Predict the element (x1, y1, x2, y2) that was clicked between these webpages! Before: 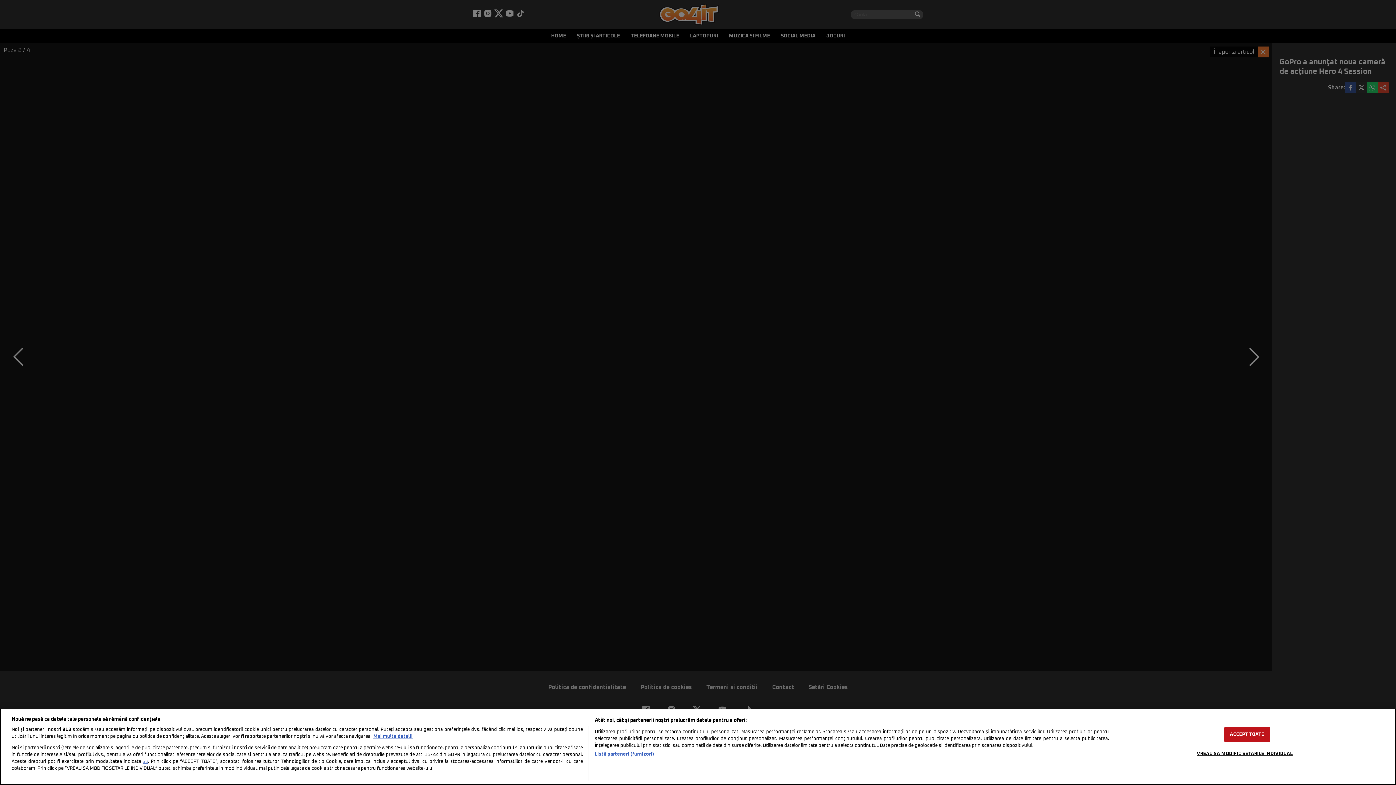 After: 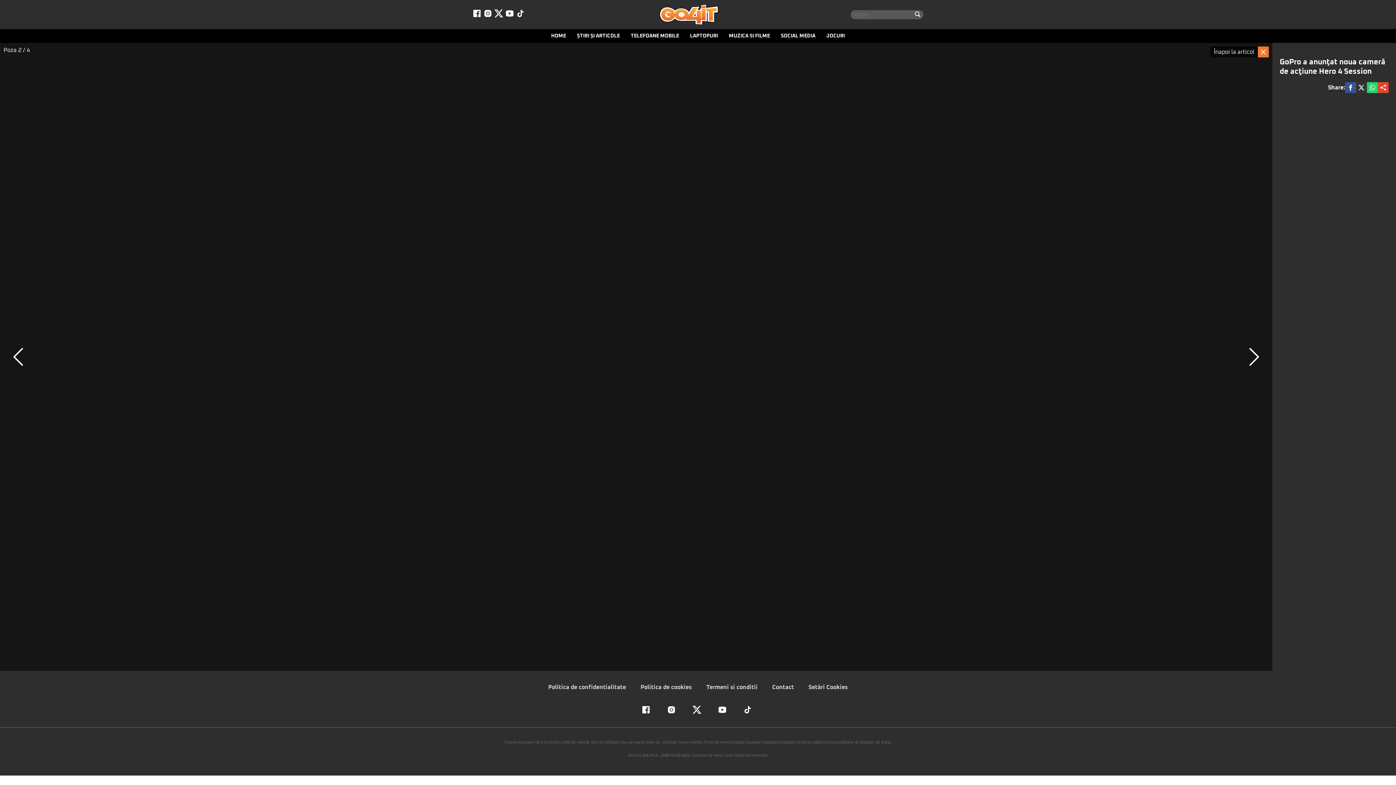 Action: label: ACCEPT TOATE bbox: (1224, 727, 1270, 742)